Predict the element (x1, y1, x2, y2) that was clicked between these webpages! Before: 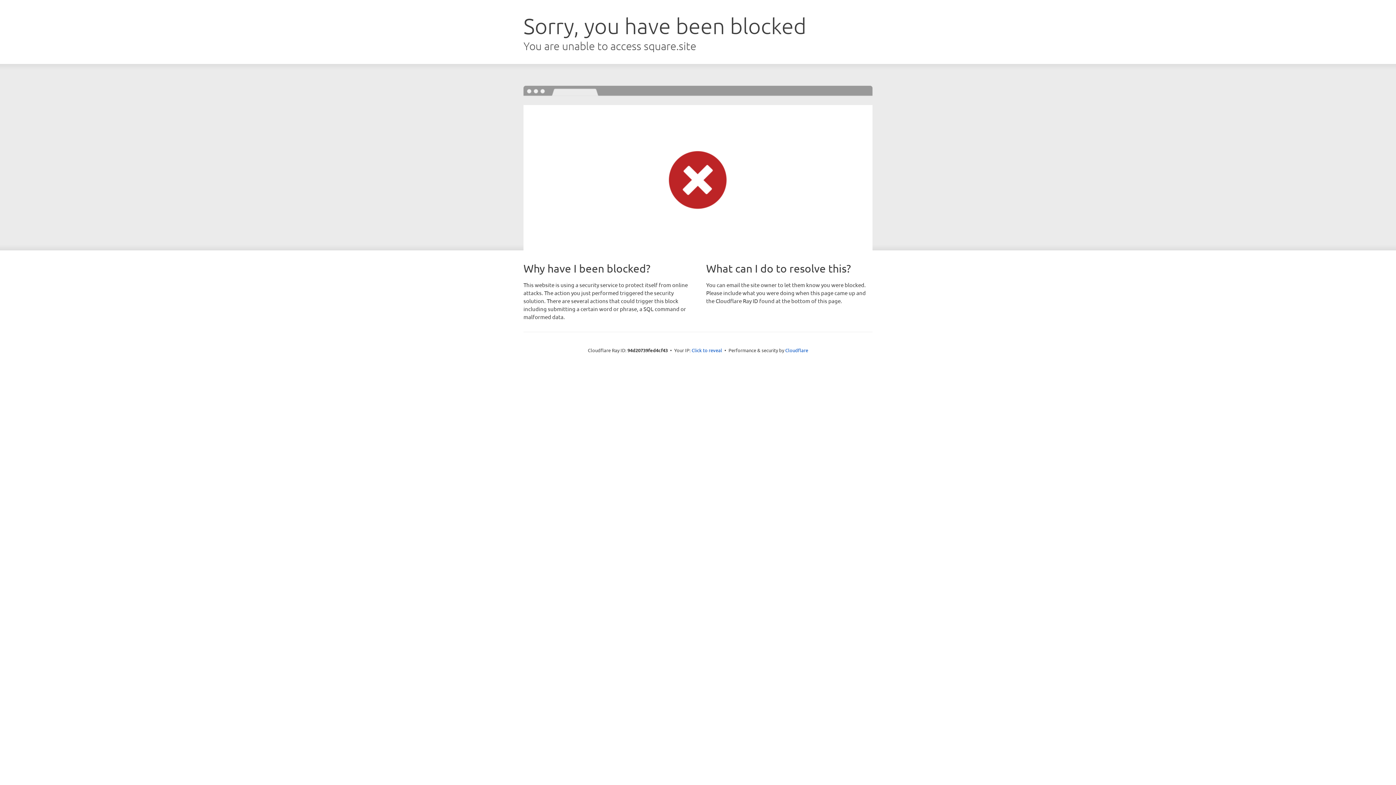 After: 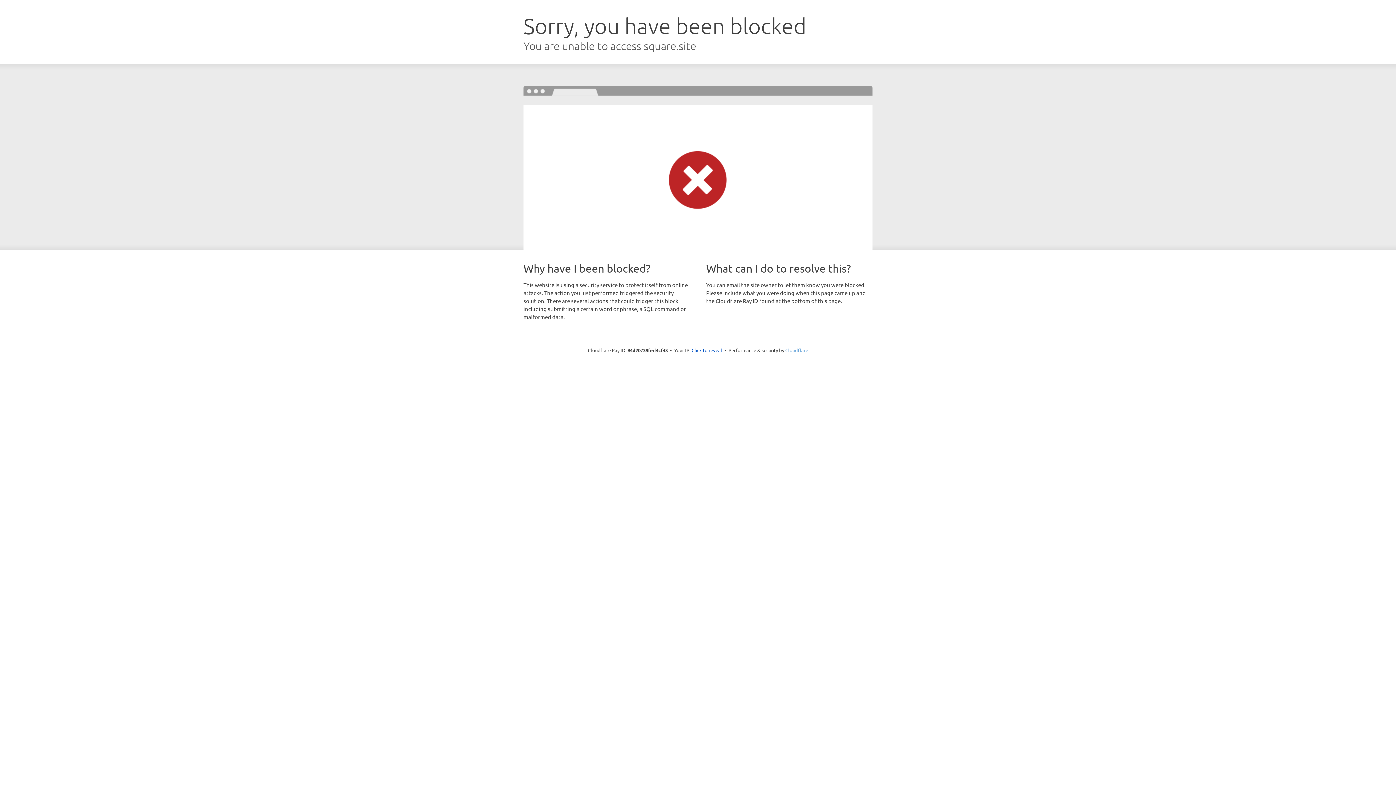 Action: bbox: (785, 347, 808, 353) label: Cloudflare